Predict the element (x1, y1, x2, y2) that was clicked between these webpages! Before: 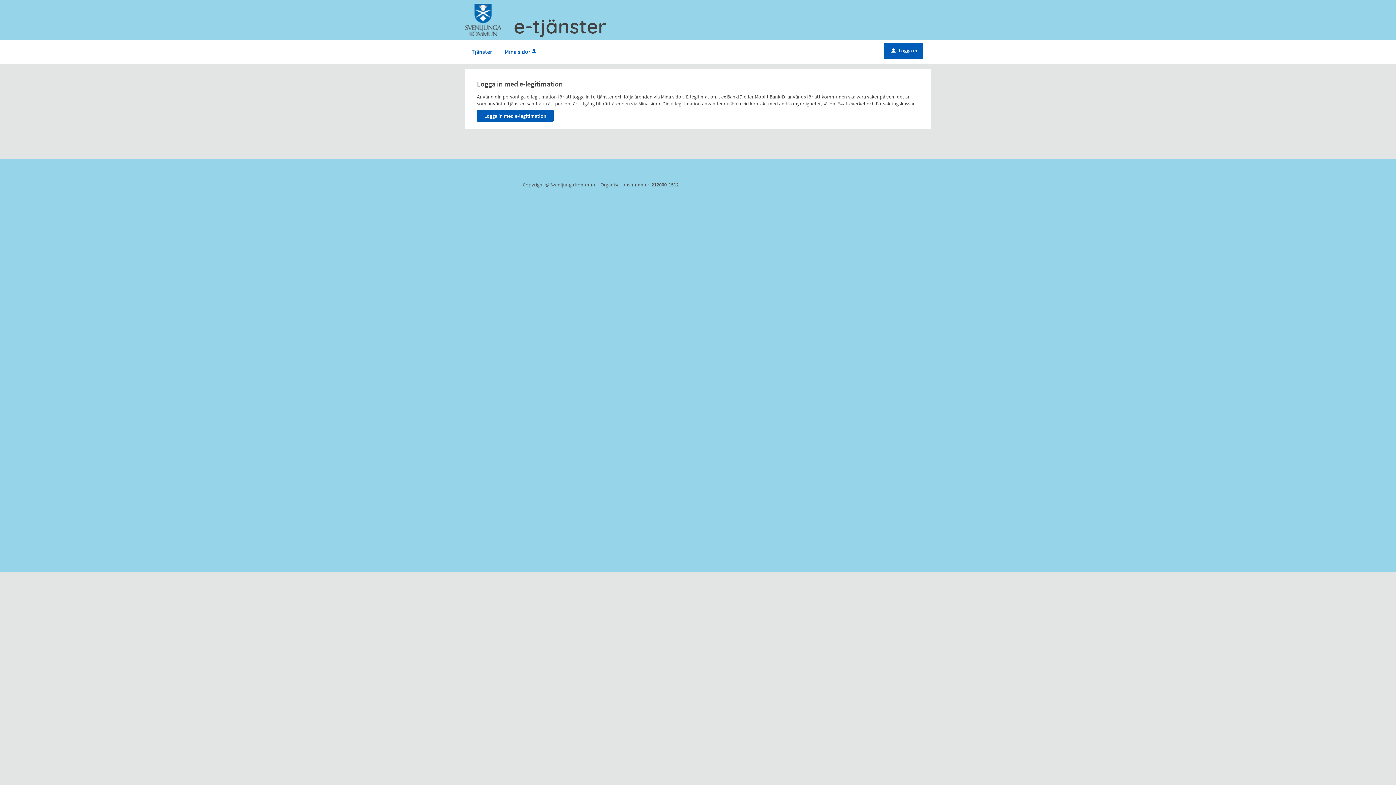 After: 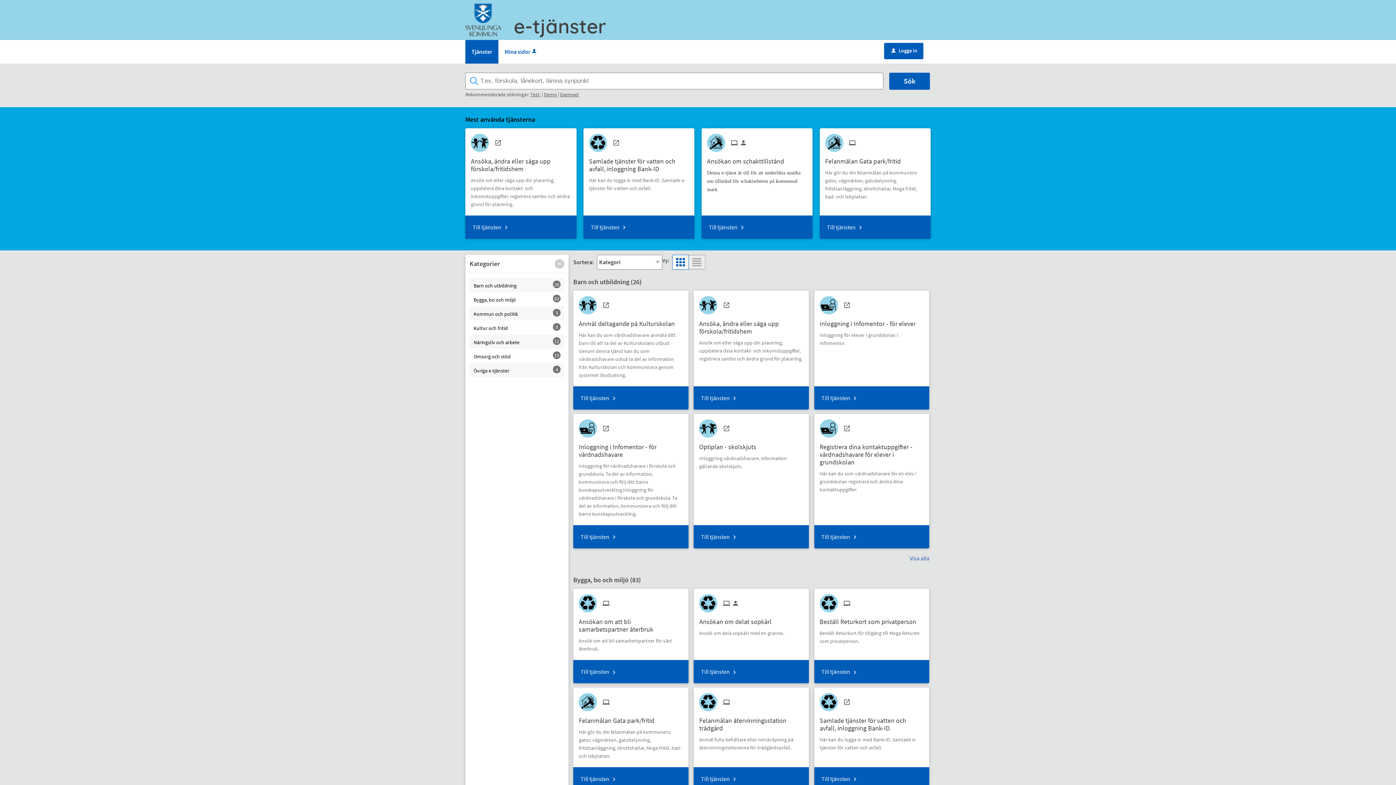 Action: bbox: (465, 40, 498, 63) label: Tjänster